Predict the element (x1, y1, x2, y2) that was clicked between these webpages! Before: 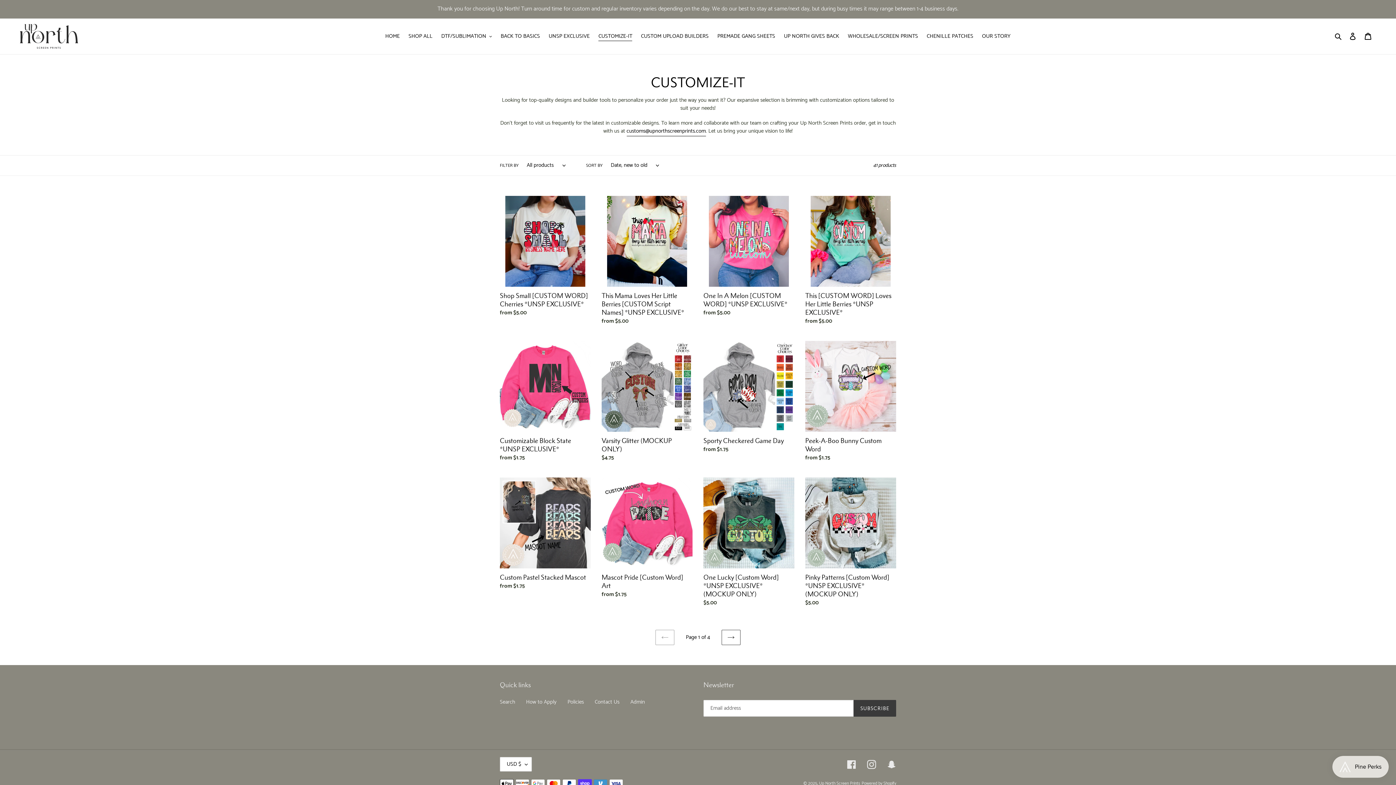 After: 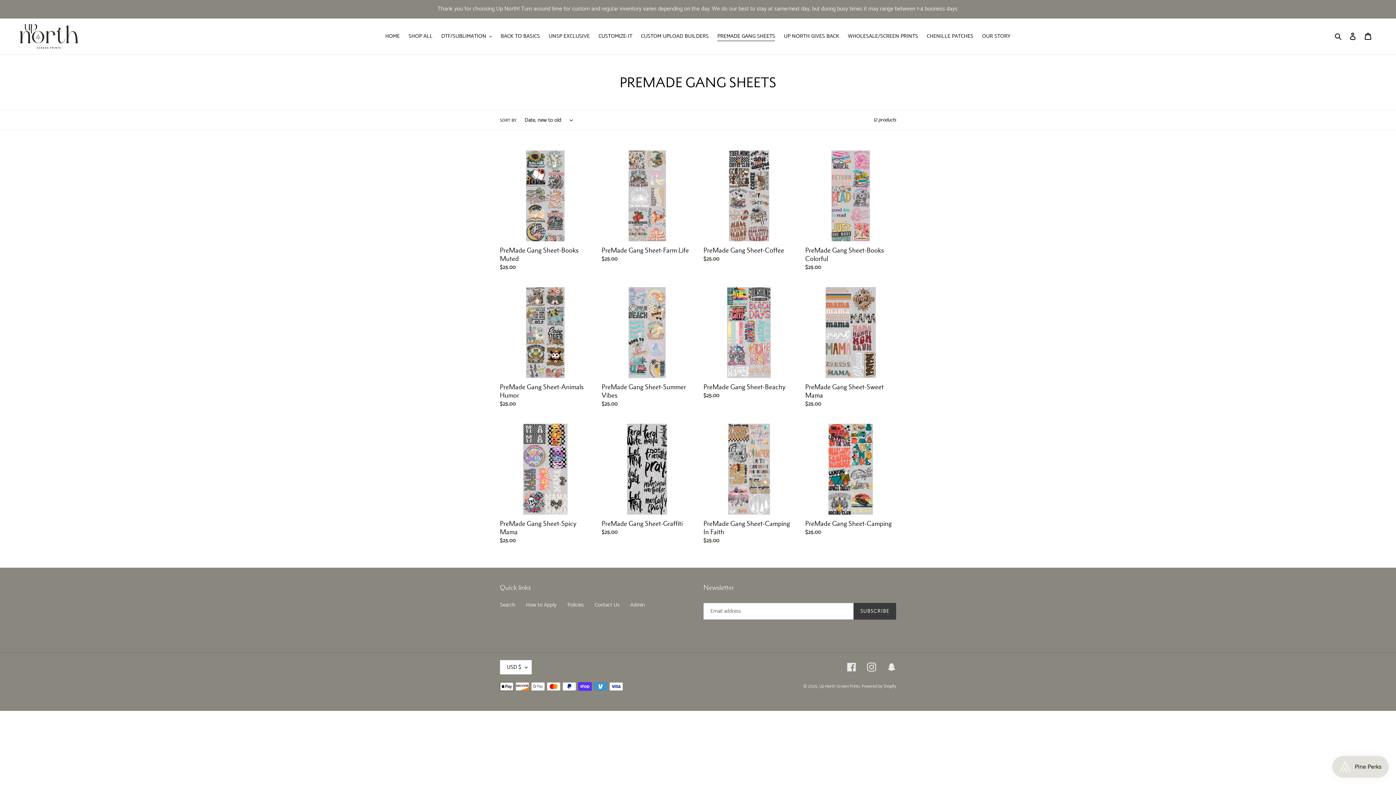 Action: bbox: (713, 31, 779, 41) label: PREMADE GANG SHEETS